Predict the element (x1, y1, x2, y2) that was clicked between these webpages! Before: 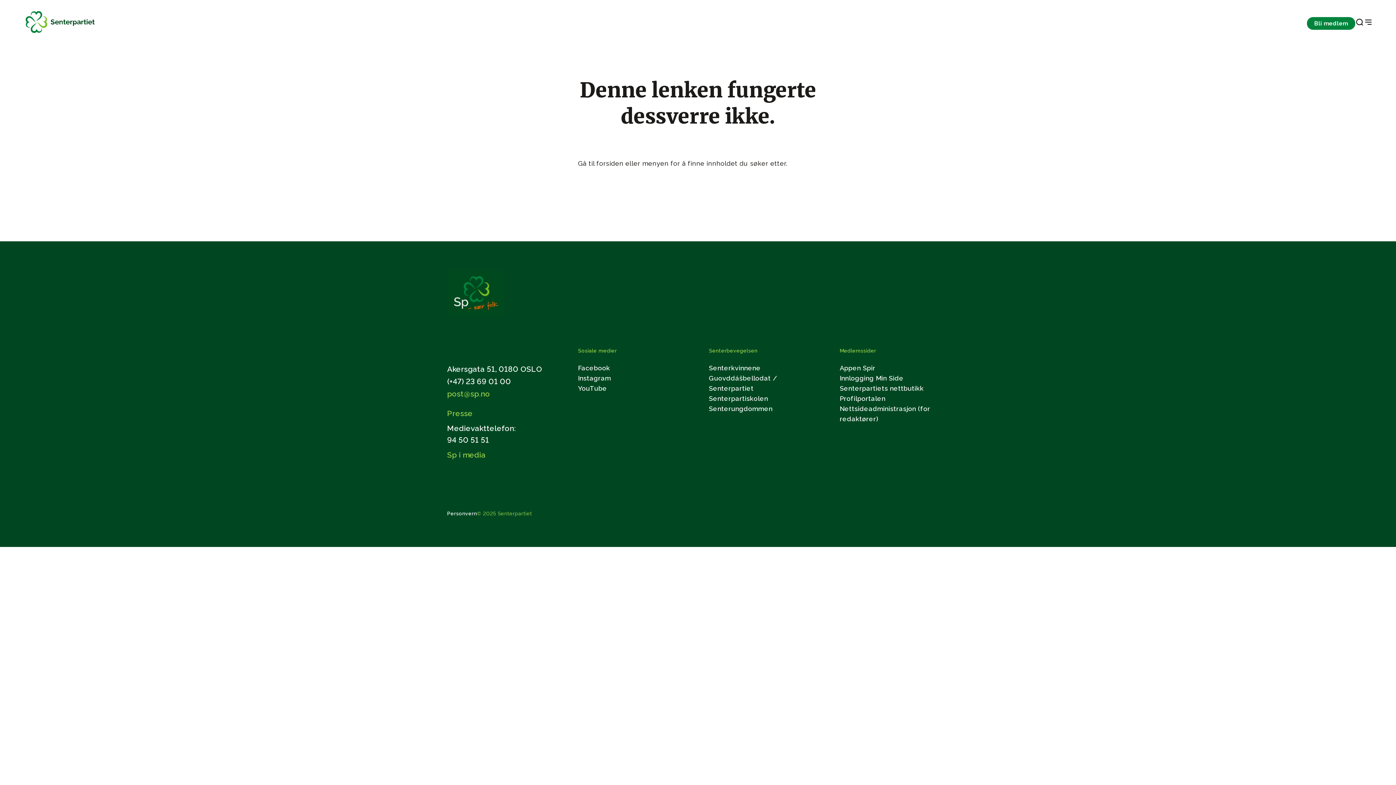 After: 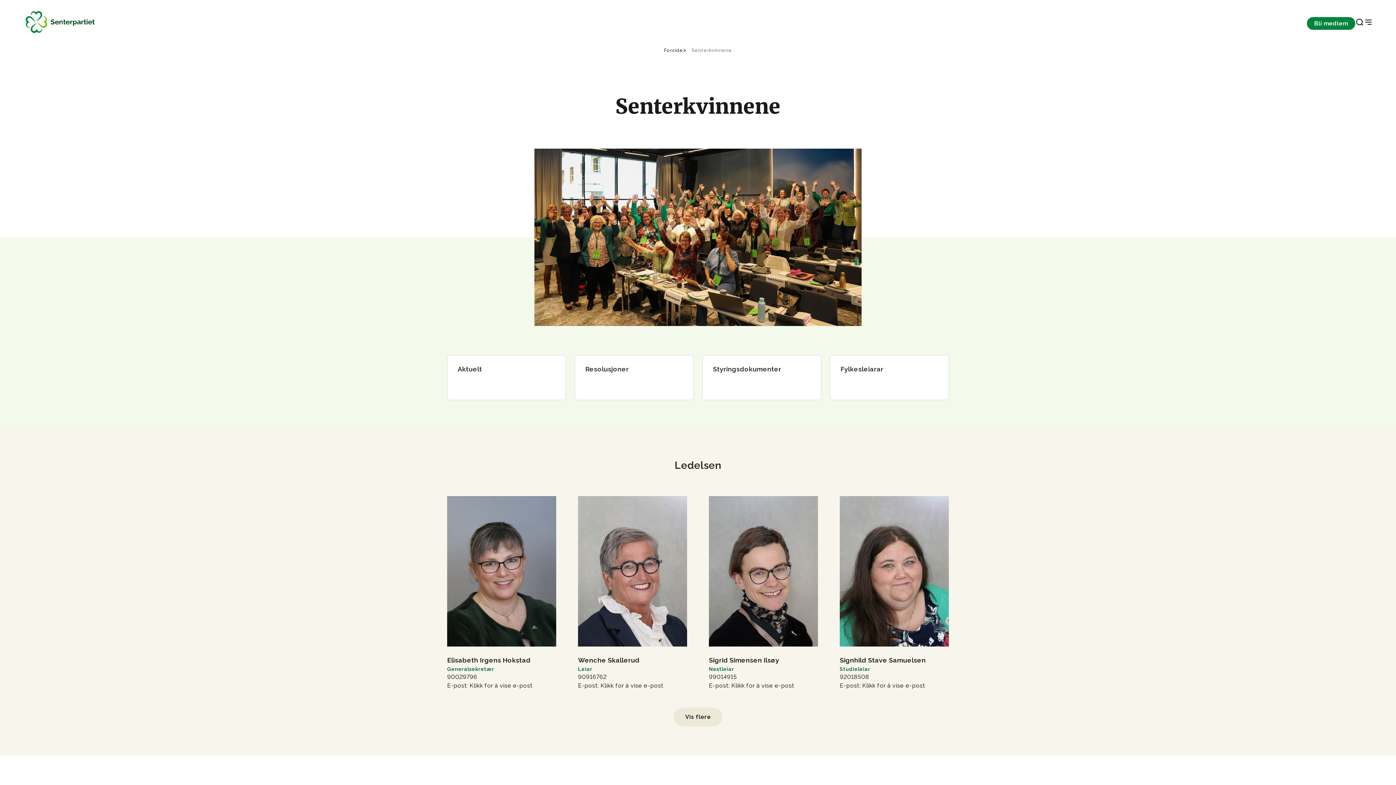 Action: label: Senterkvinnene bbox: (709, 364, 760, 372)